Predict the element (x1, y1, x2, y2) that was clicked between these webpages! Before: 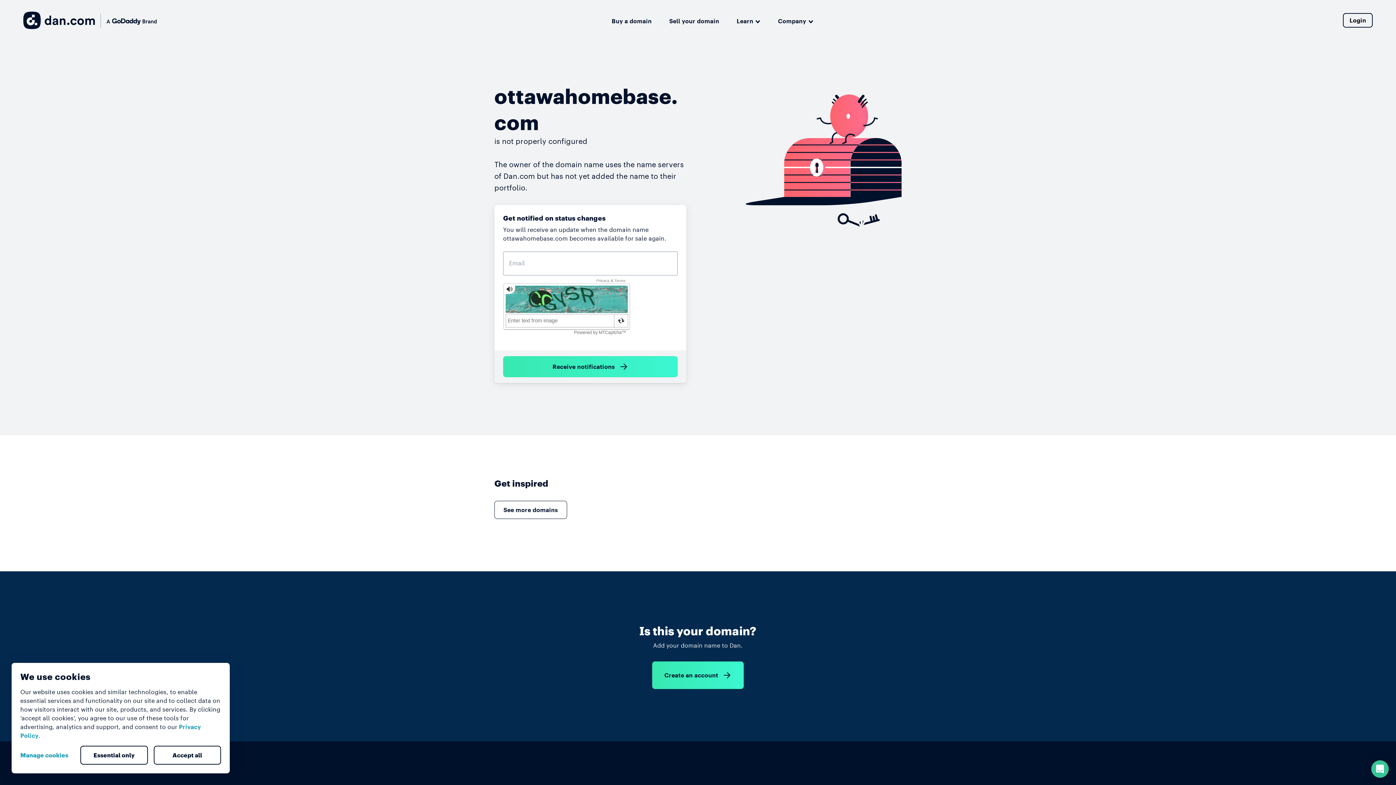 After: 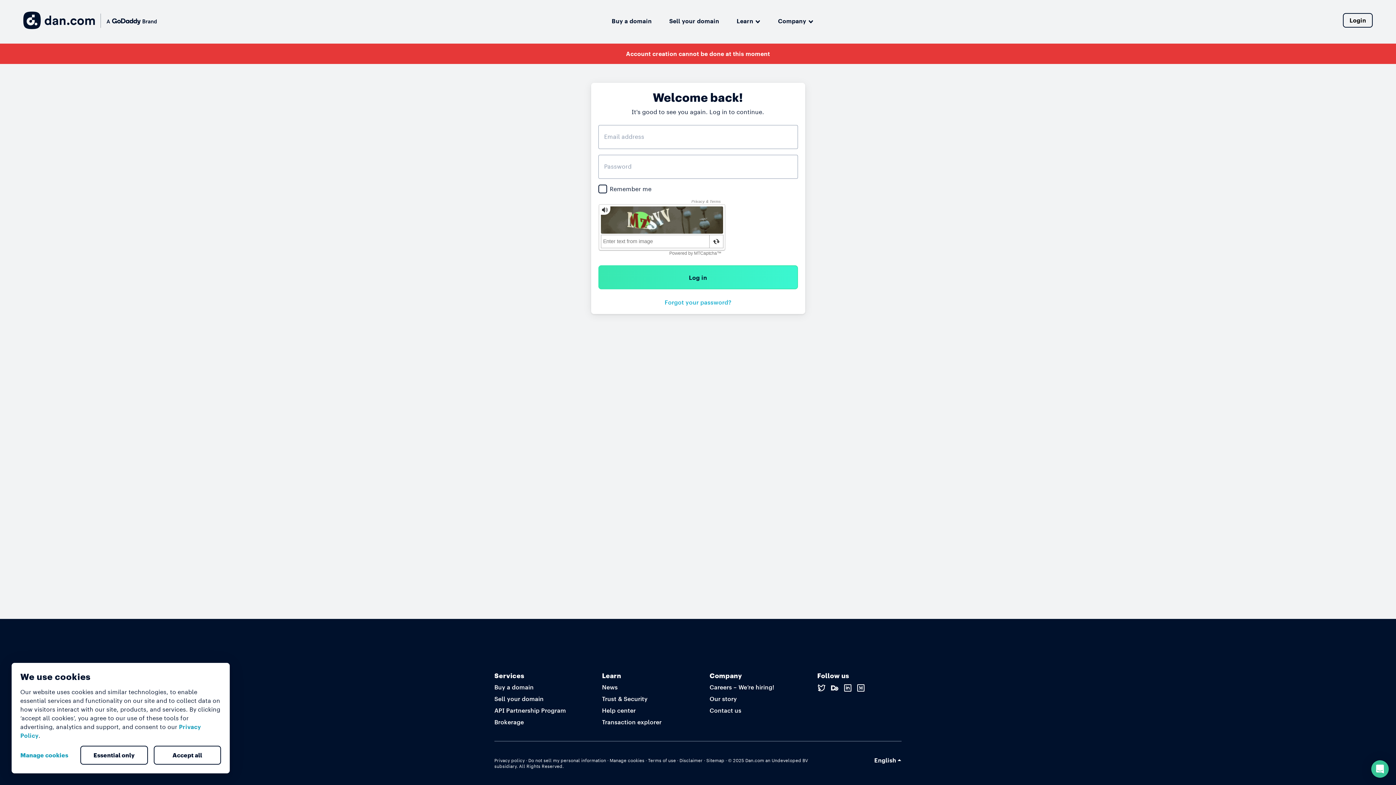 Action: label: Create an account bbox: (652, 661, 744, 689)